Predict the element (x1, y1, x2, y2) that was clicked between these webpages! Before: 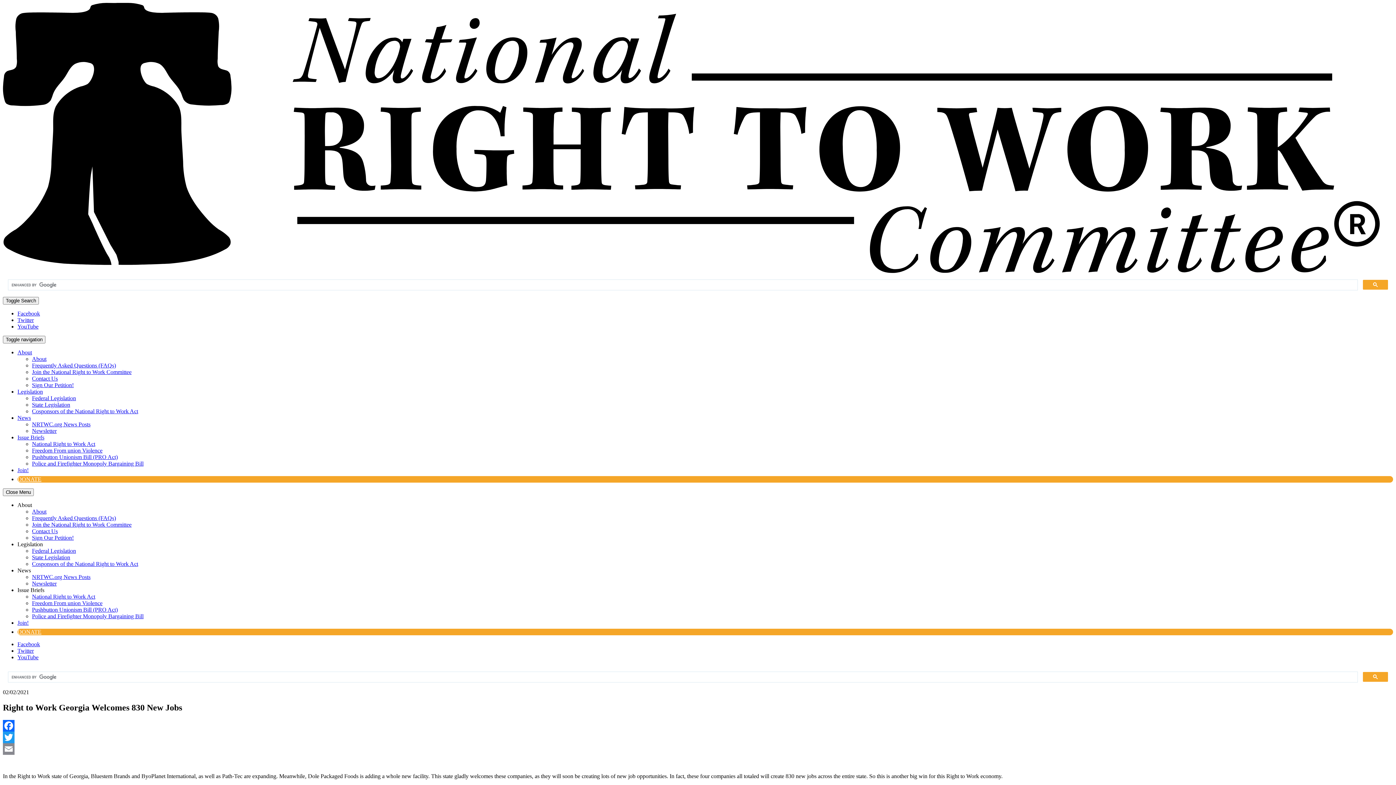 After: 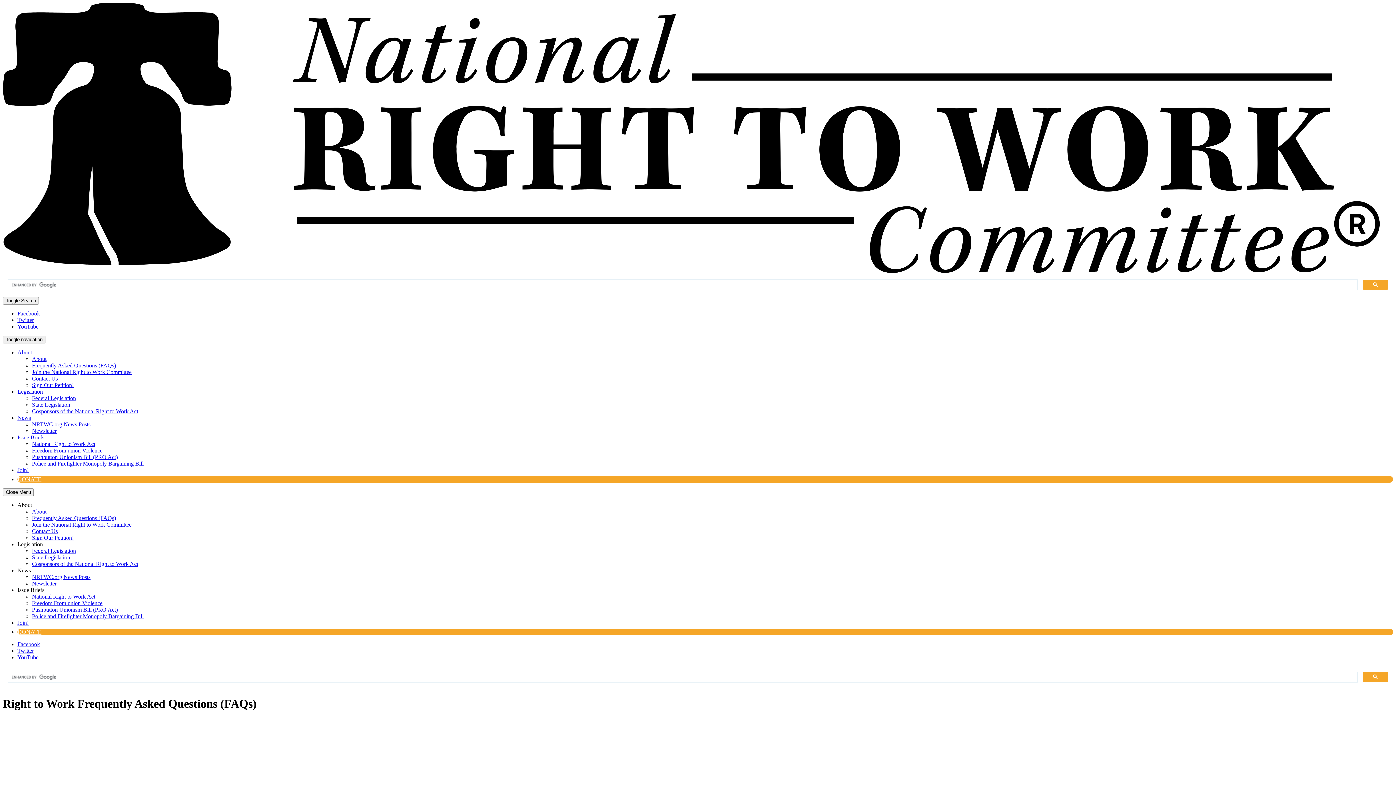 Action: bbox: (32, 515, 116, 521) label: Frequently Asked Questions (FAQs)